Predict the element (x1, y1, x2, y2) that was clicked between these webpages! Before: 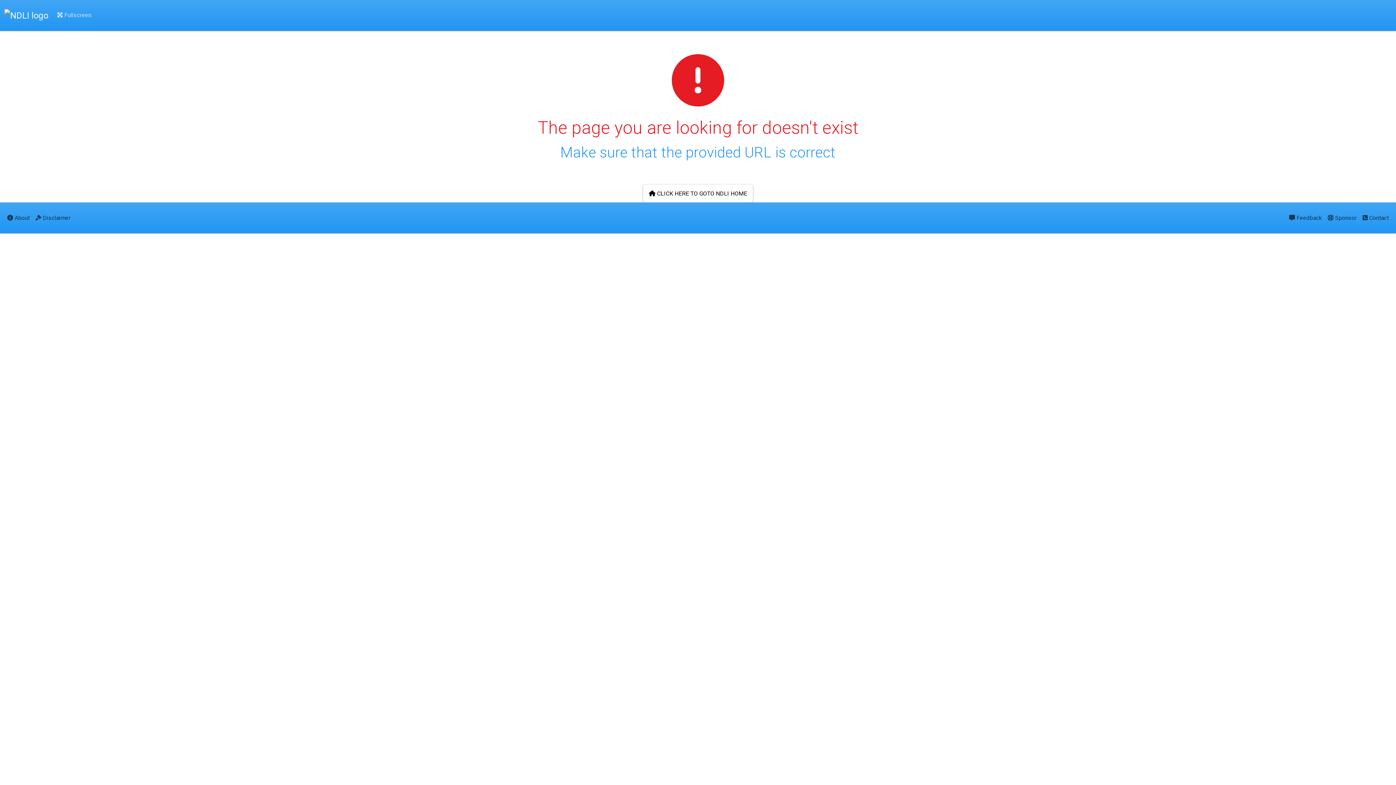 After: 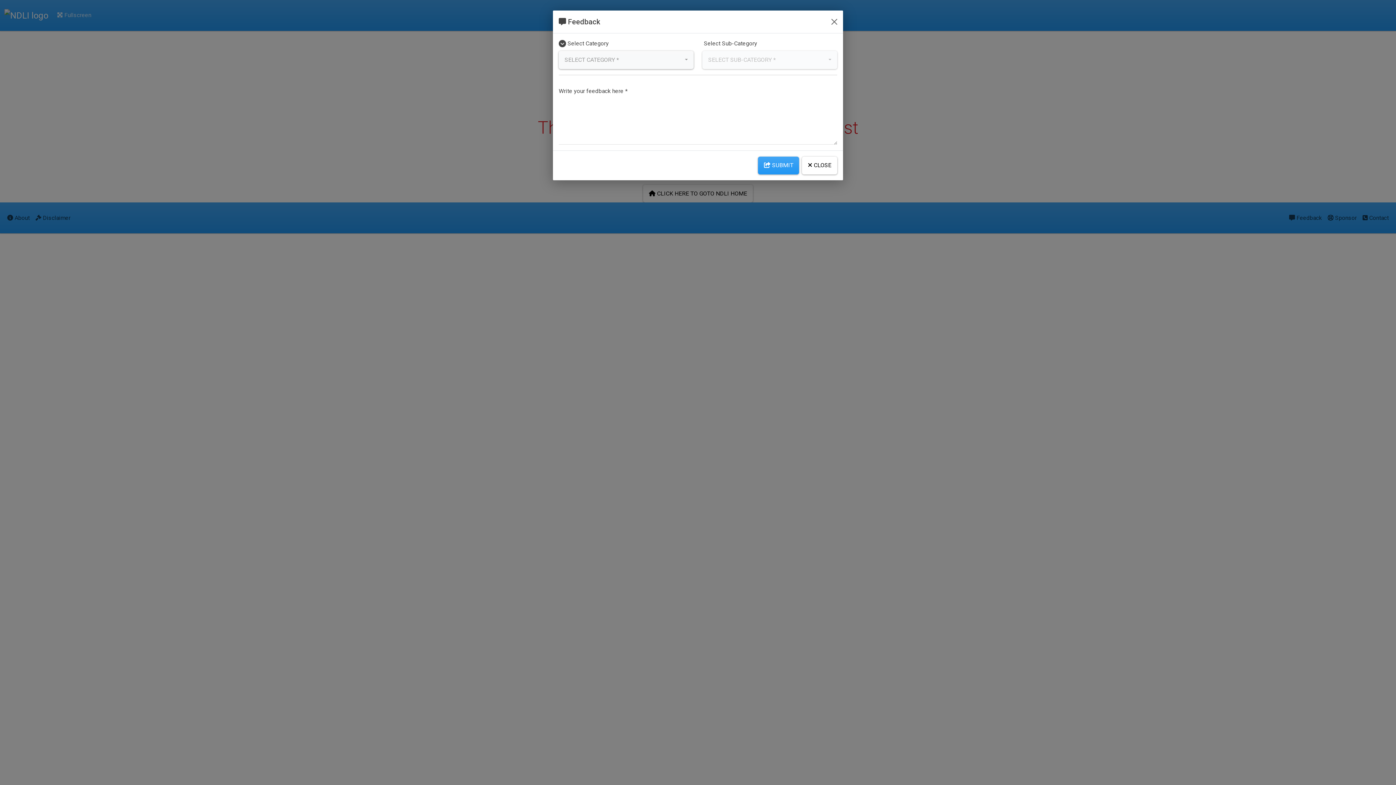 Action: label:  Feedback bbox: (1286, 208, 1325, 227)